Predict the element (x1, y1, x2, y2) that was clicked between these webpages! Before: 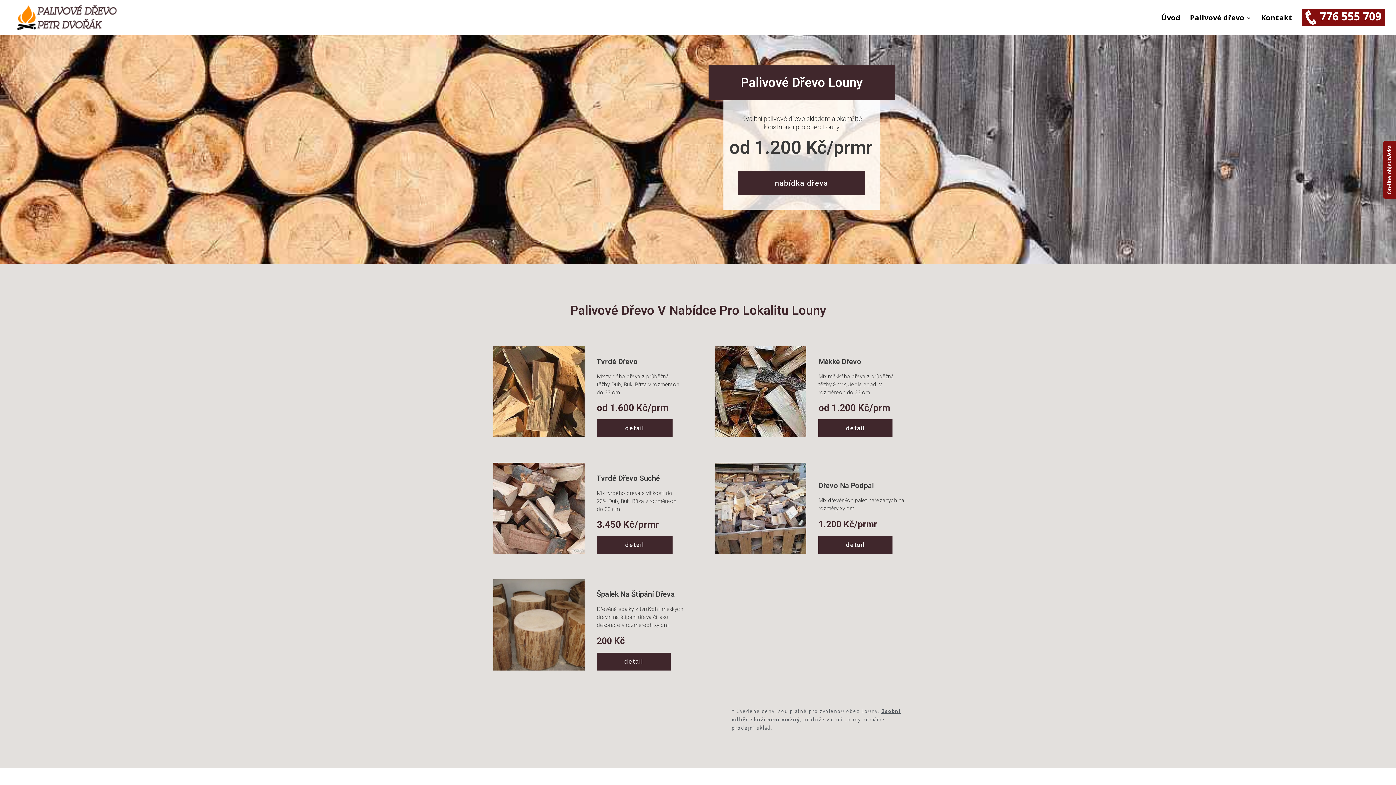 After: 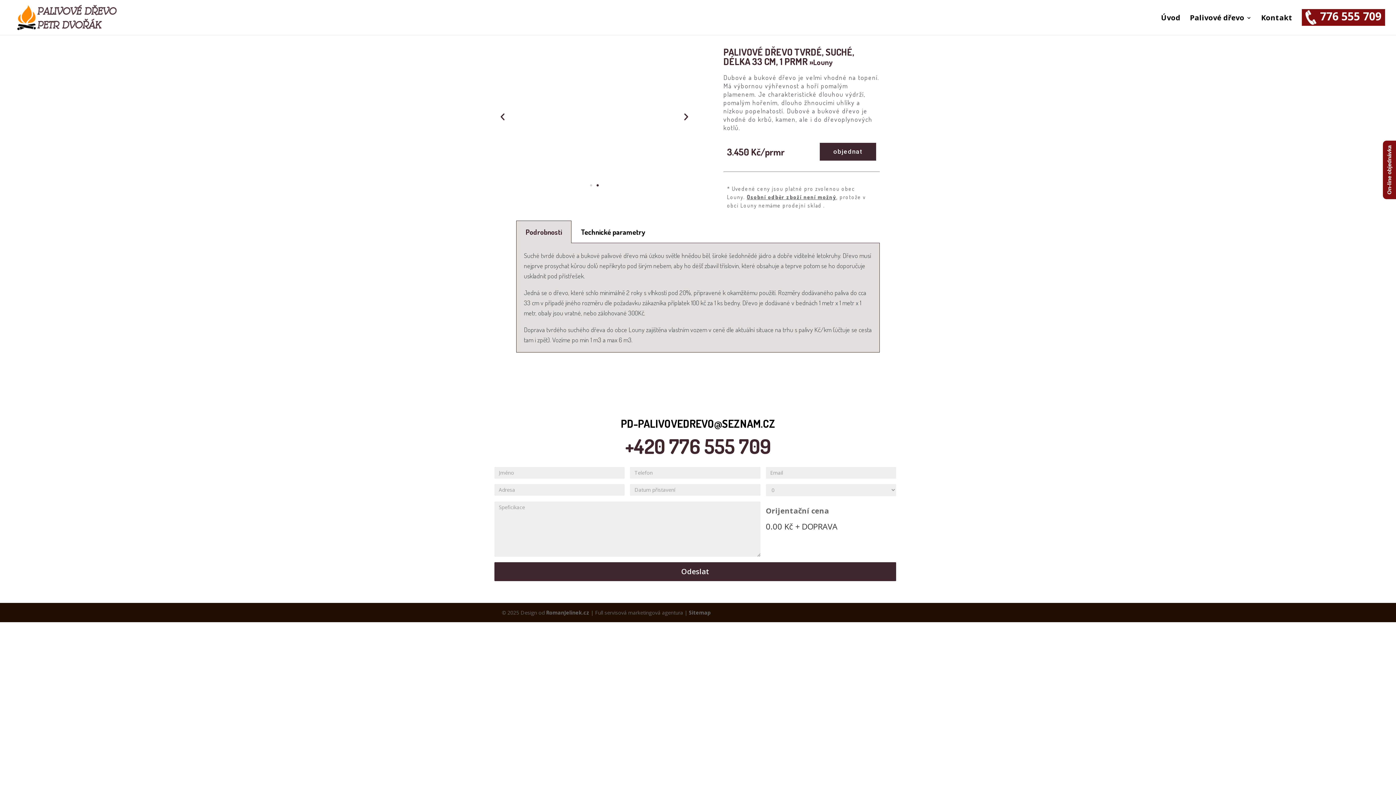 Action: bbox: (493, 462, 584, 554)